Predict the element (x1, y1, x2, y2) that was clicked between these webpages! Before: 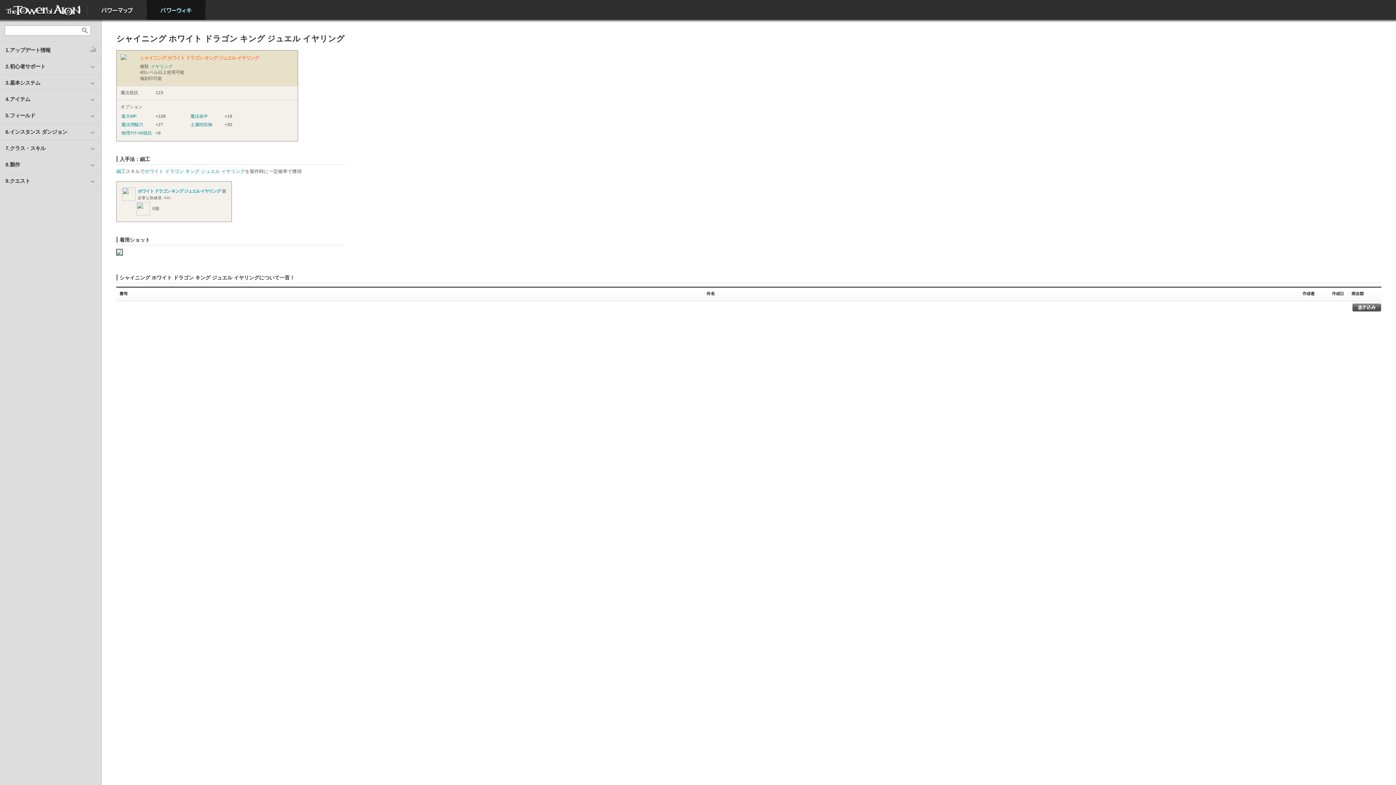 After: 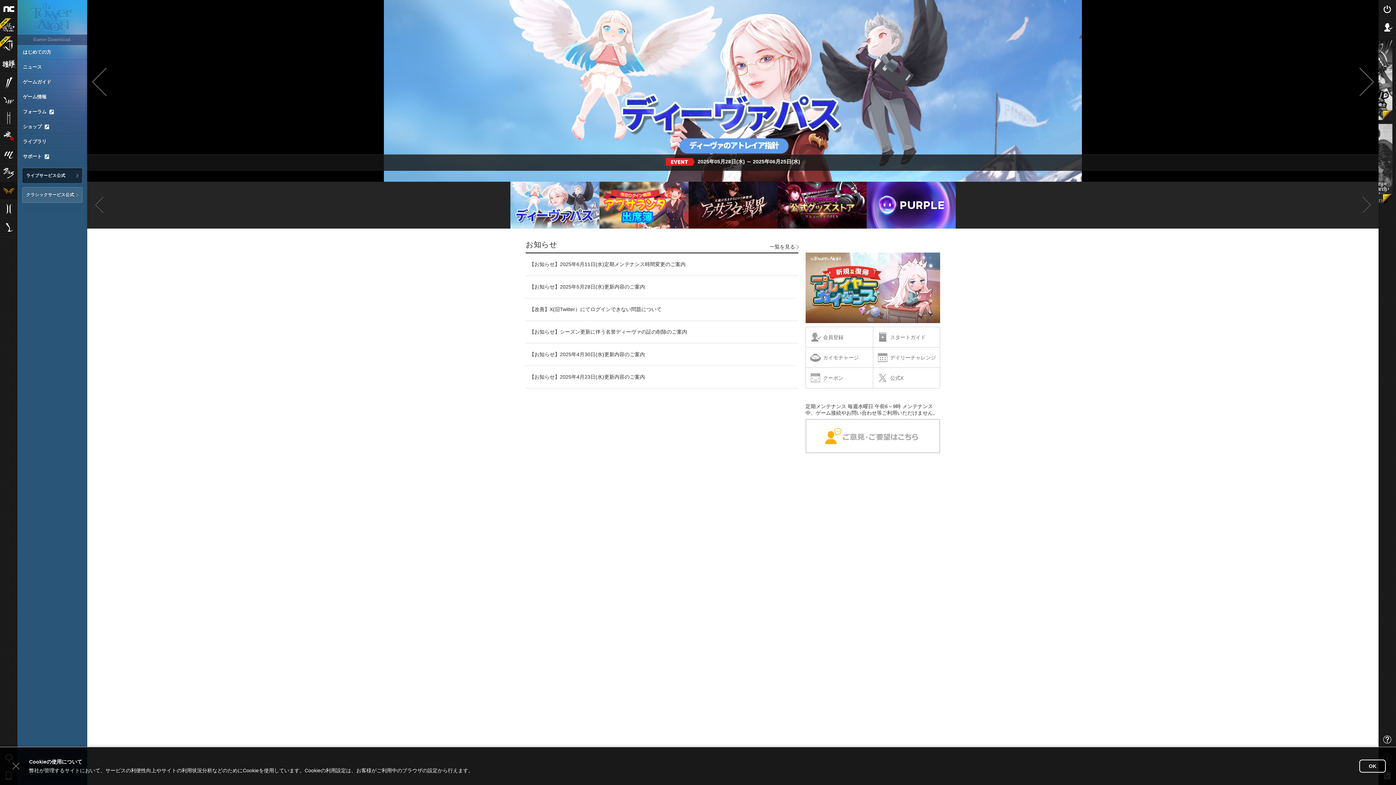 Action: label: HOME bbox: (0, 0, 87, 20)